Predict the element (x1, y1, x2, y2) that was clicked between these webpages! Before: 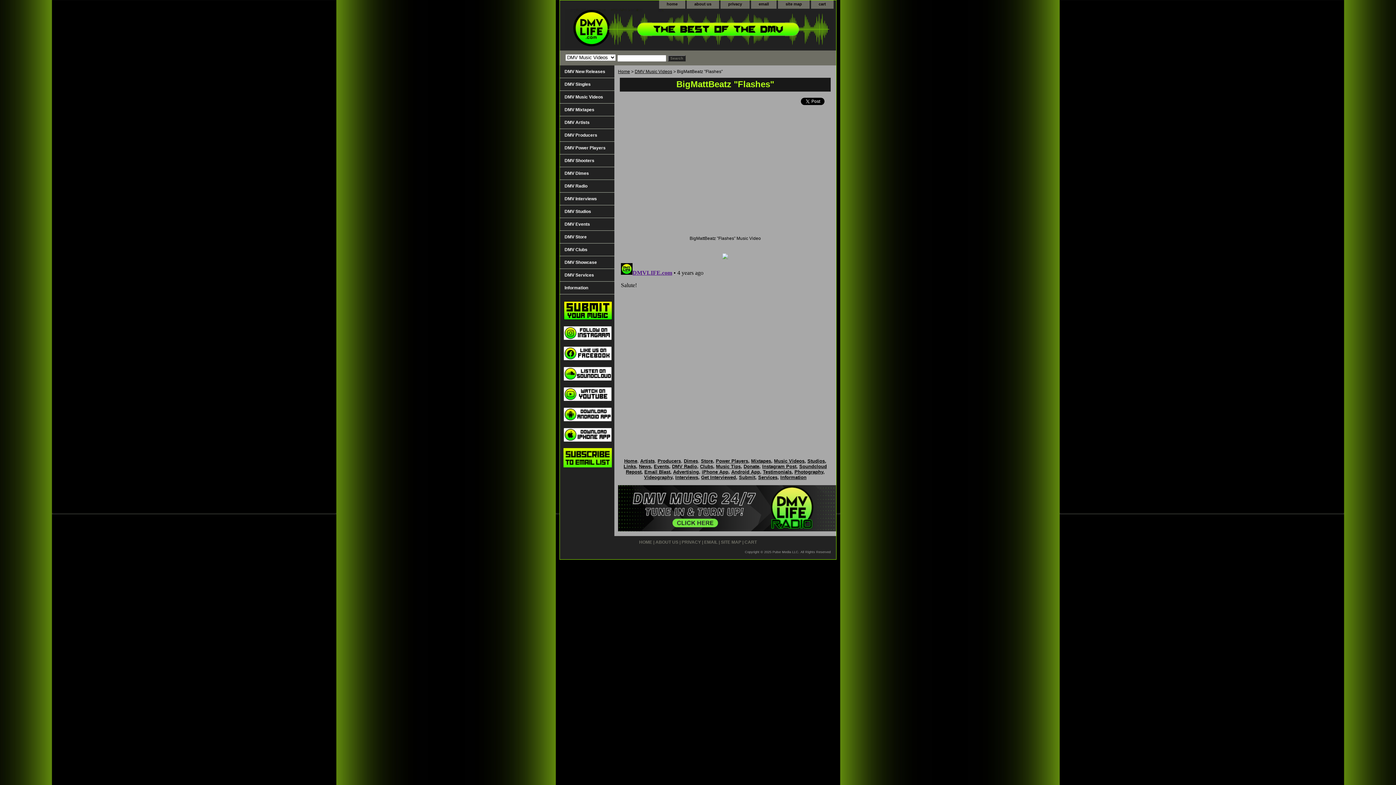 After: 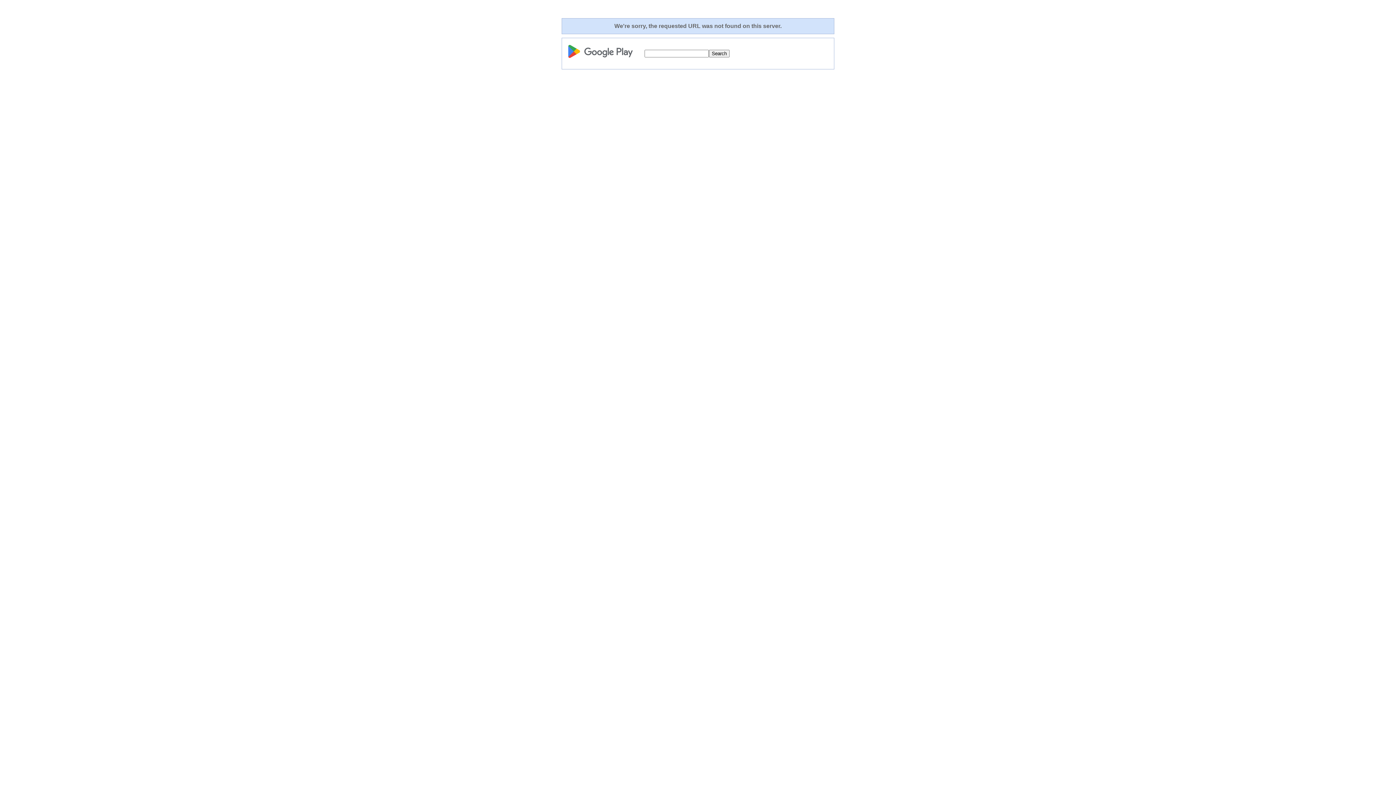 Action: bbox: (731, 469, 760, 474) label: Android App